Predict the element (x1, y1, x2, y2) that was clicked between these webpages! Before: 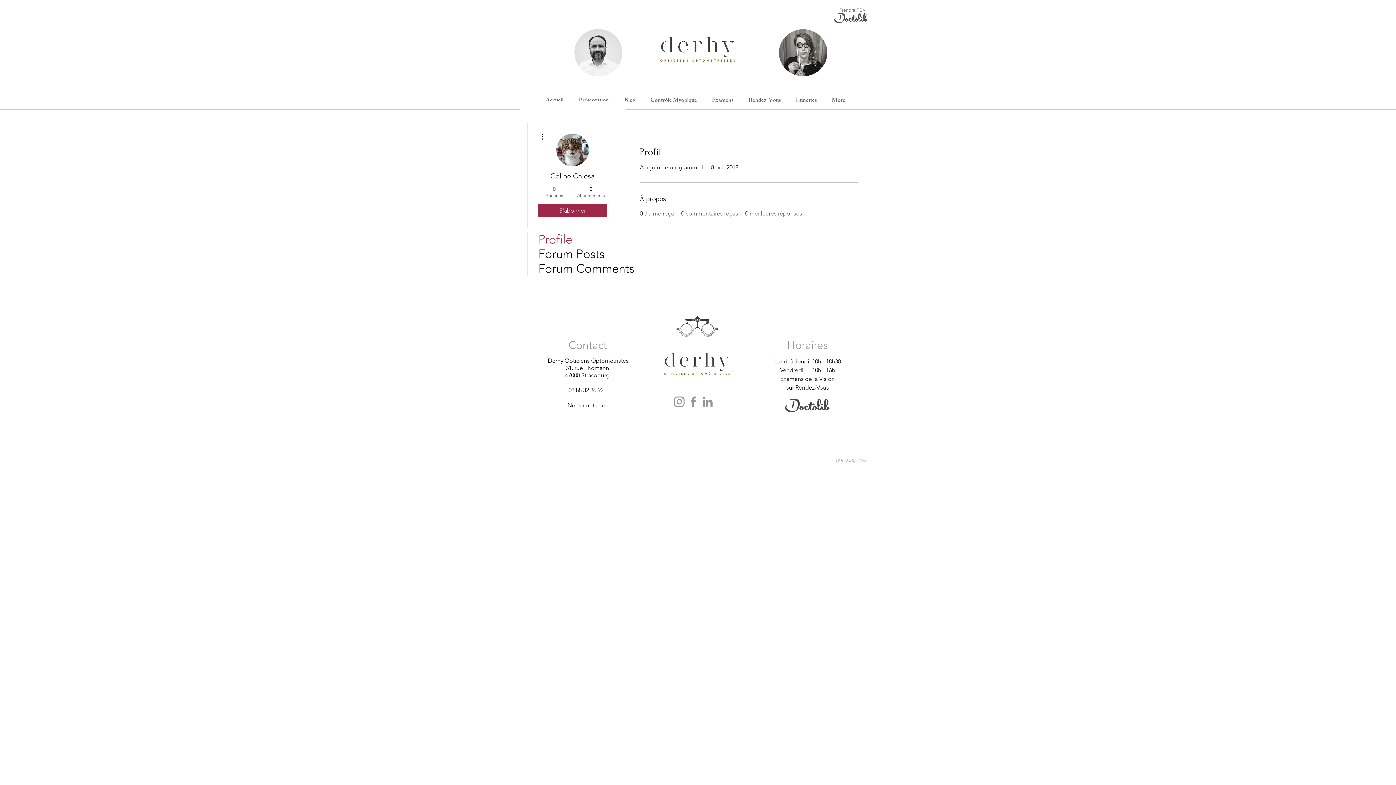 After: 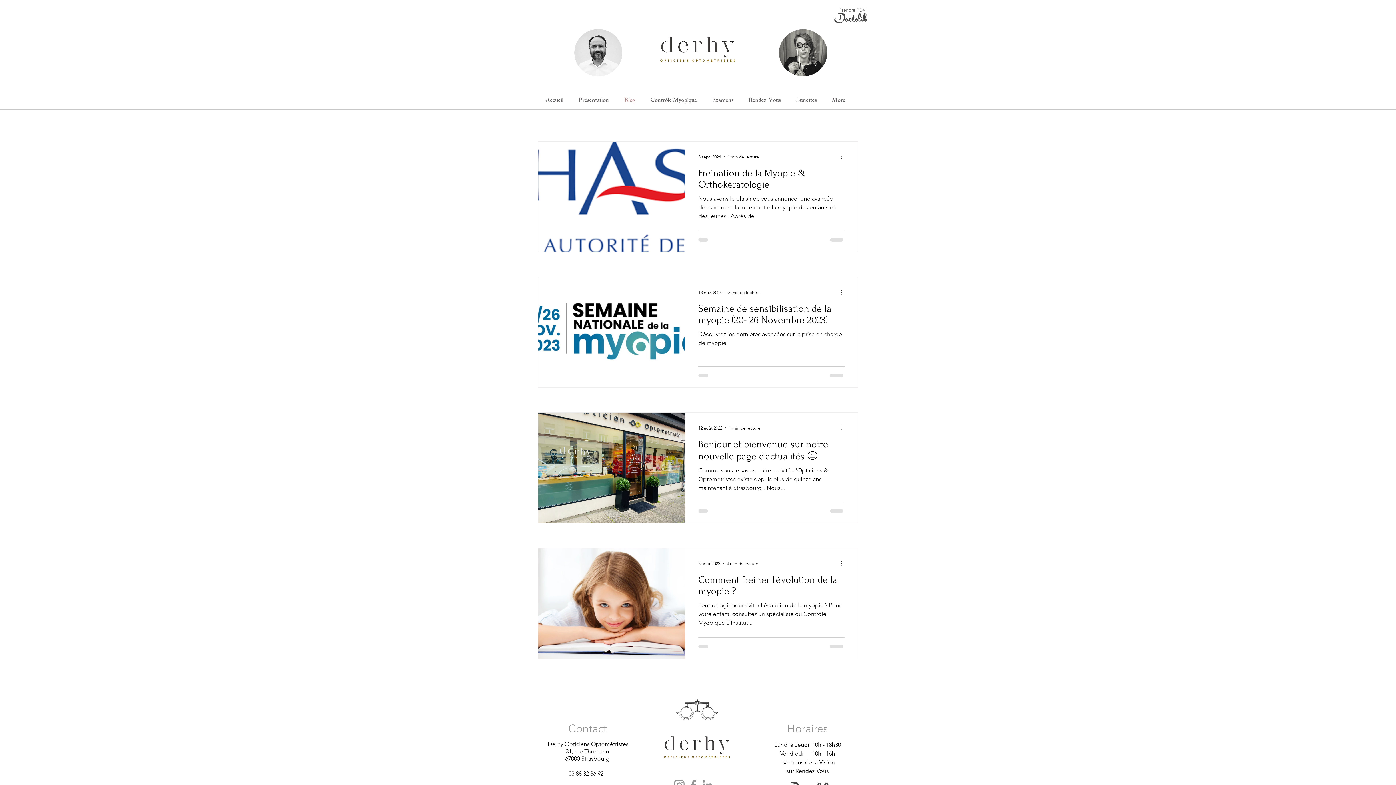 Action: label: Blog bbox: (618, 93, 645, 108)